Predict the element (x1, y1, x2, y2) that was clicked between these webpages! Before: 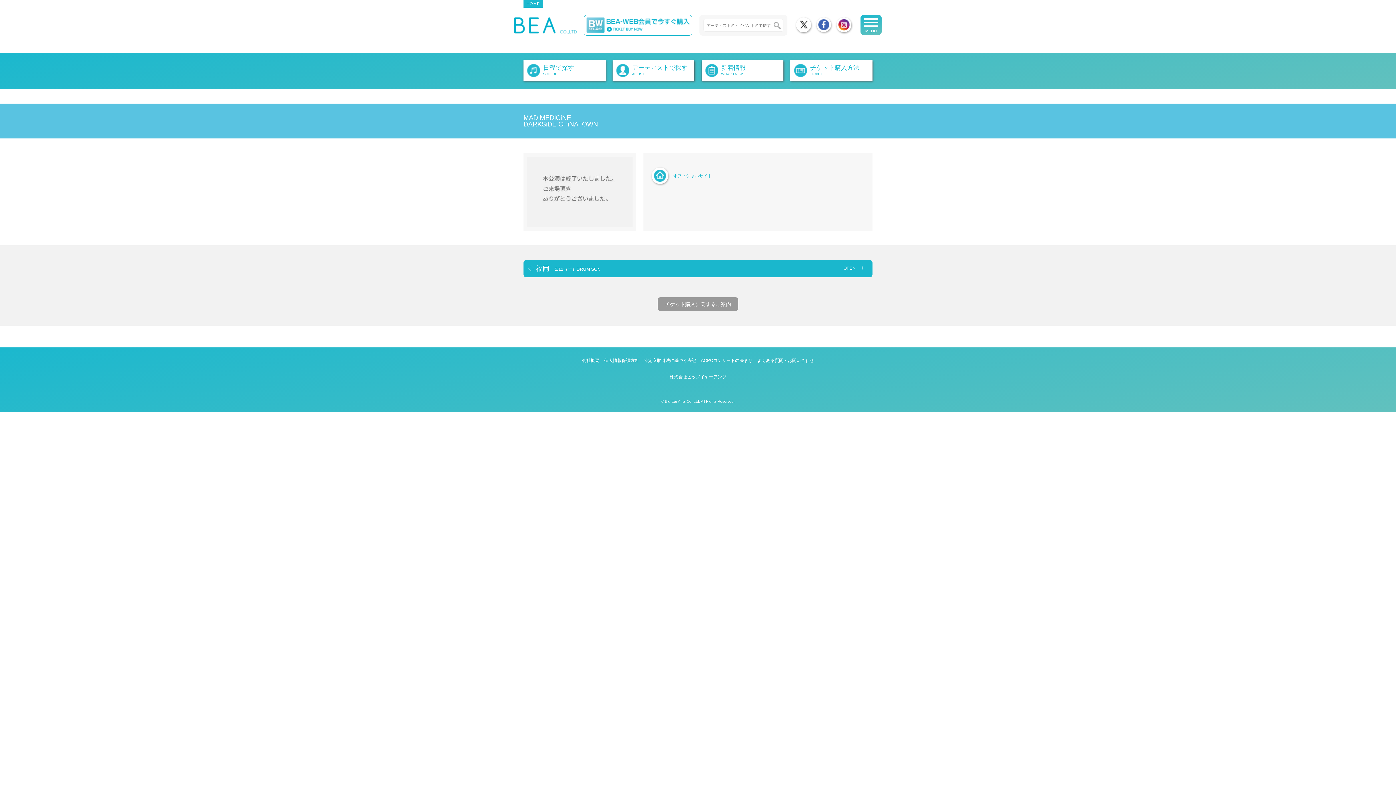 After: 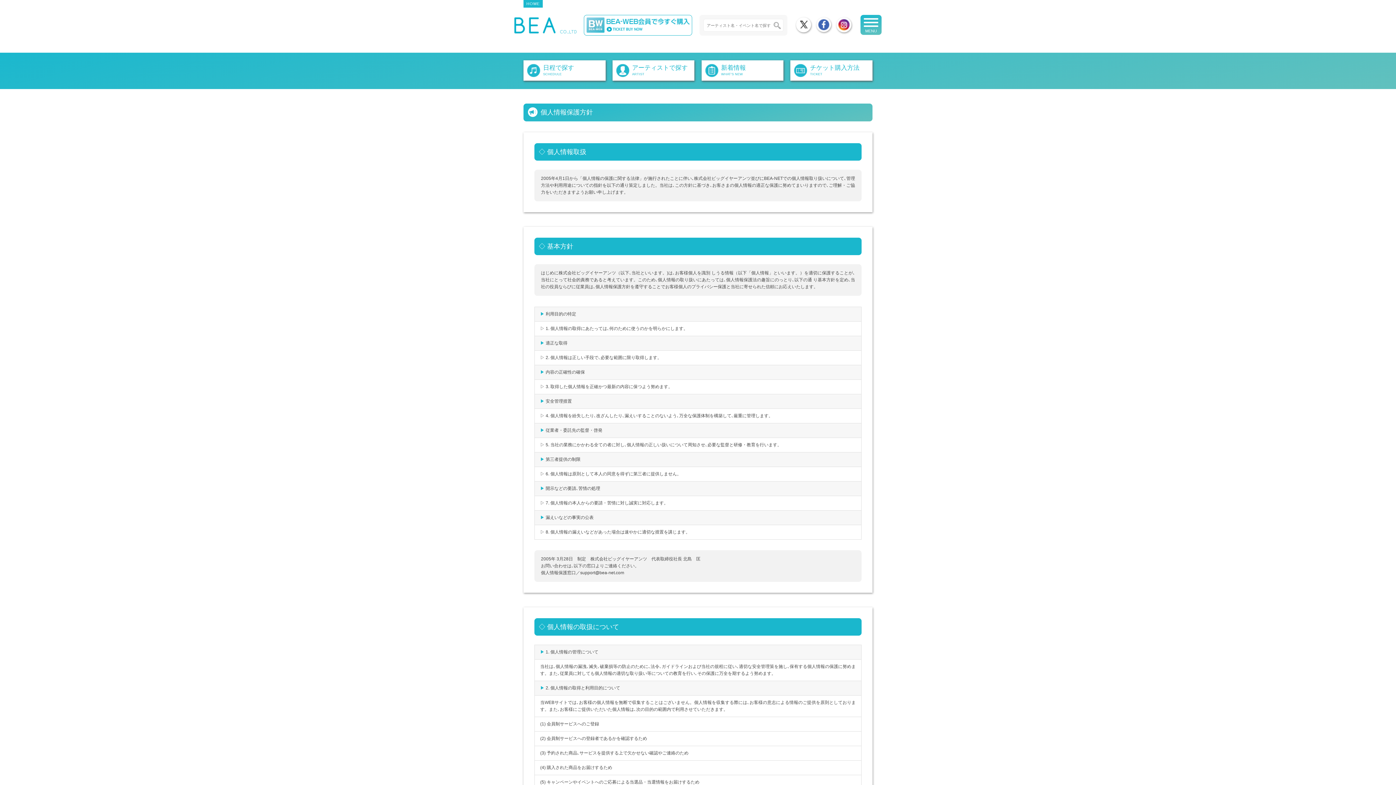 Action: label: 個人情報保護方針 bbox: (604, 358, 639, 363)